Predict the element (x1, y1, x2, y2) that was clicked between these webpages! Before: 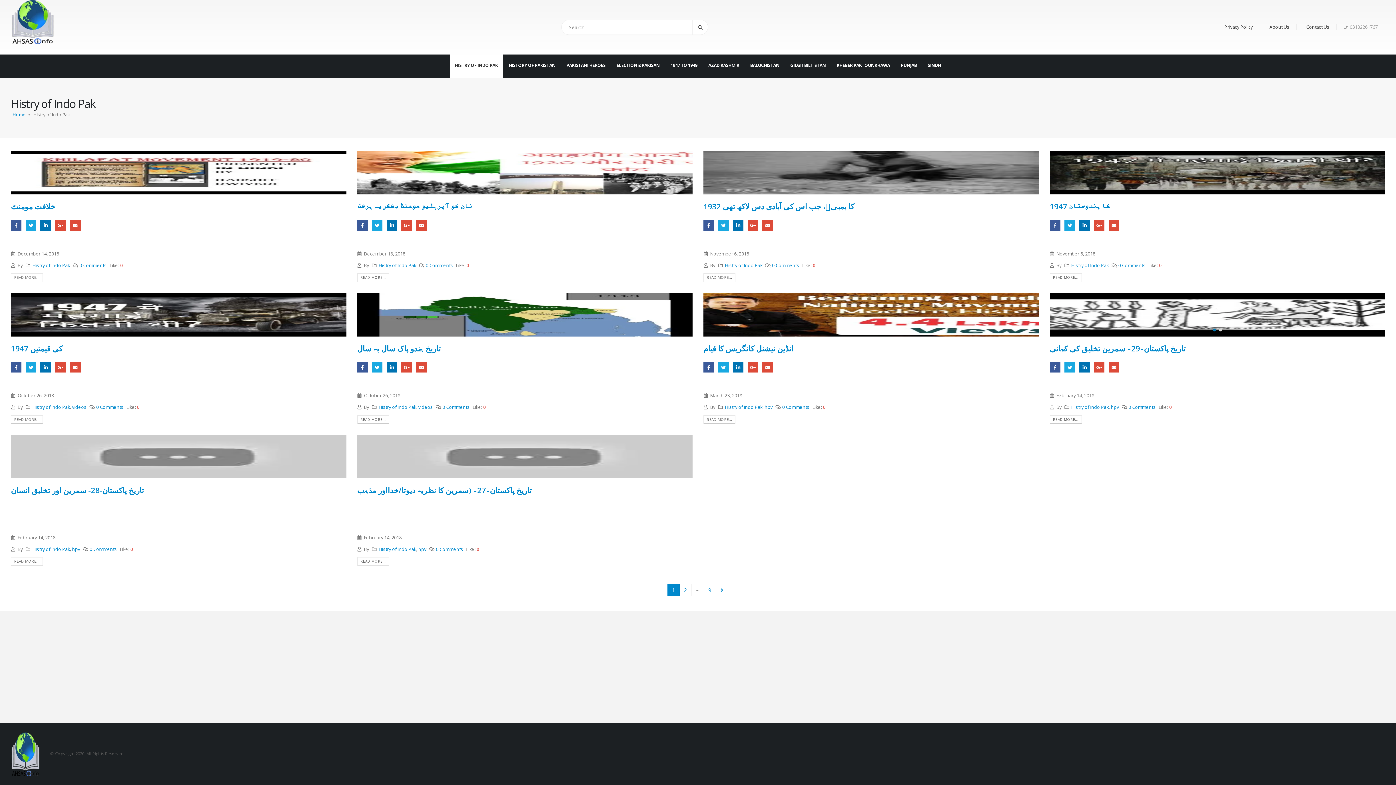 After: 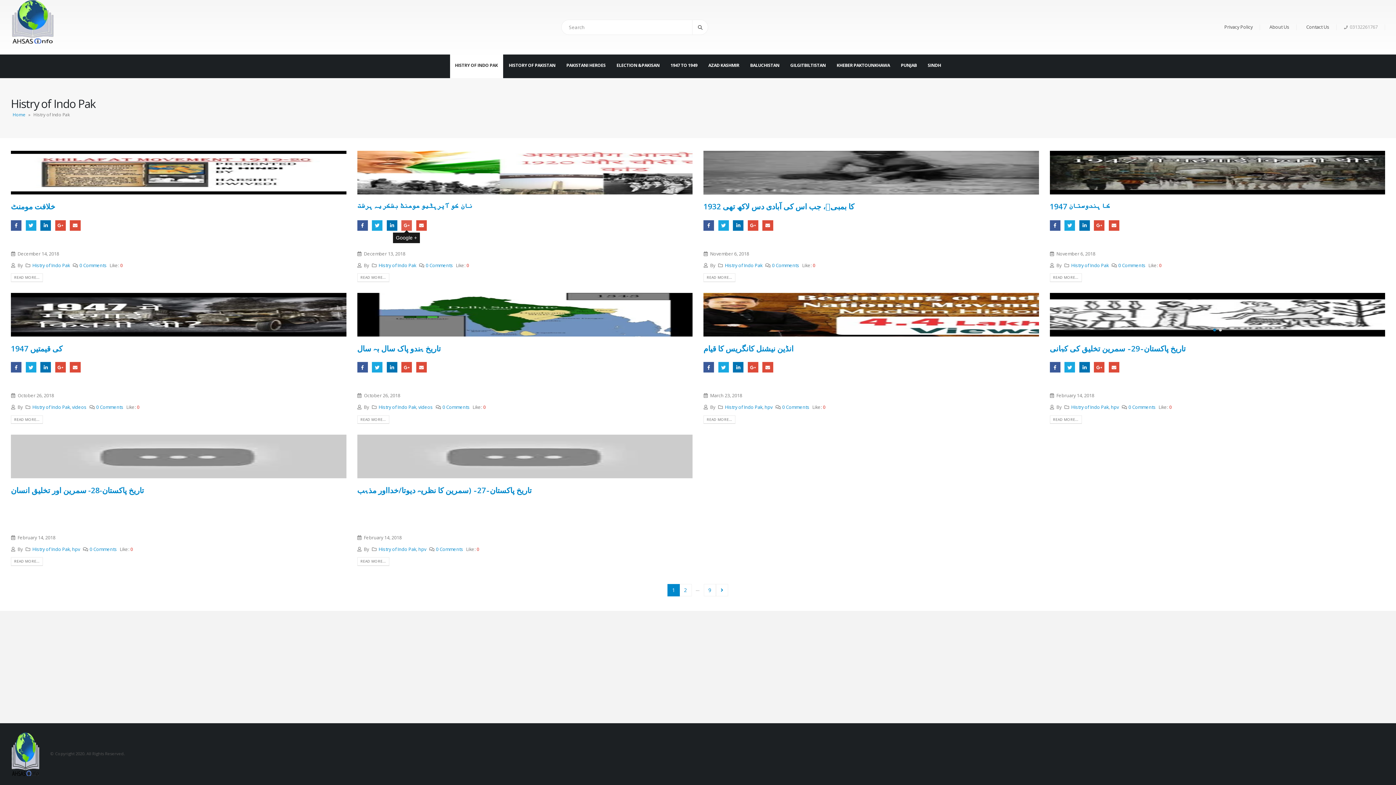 Action: bbox: (401, 220, 412, 230) label: Google +